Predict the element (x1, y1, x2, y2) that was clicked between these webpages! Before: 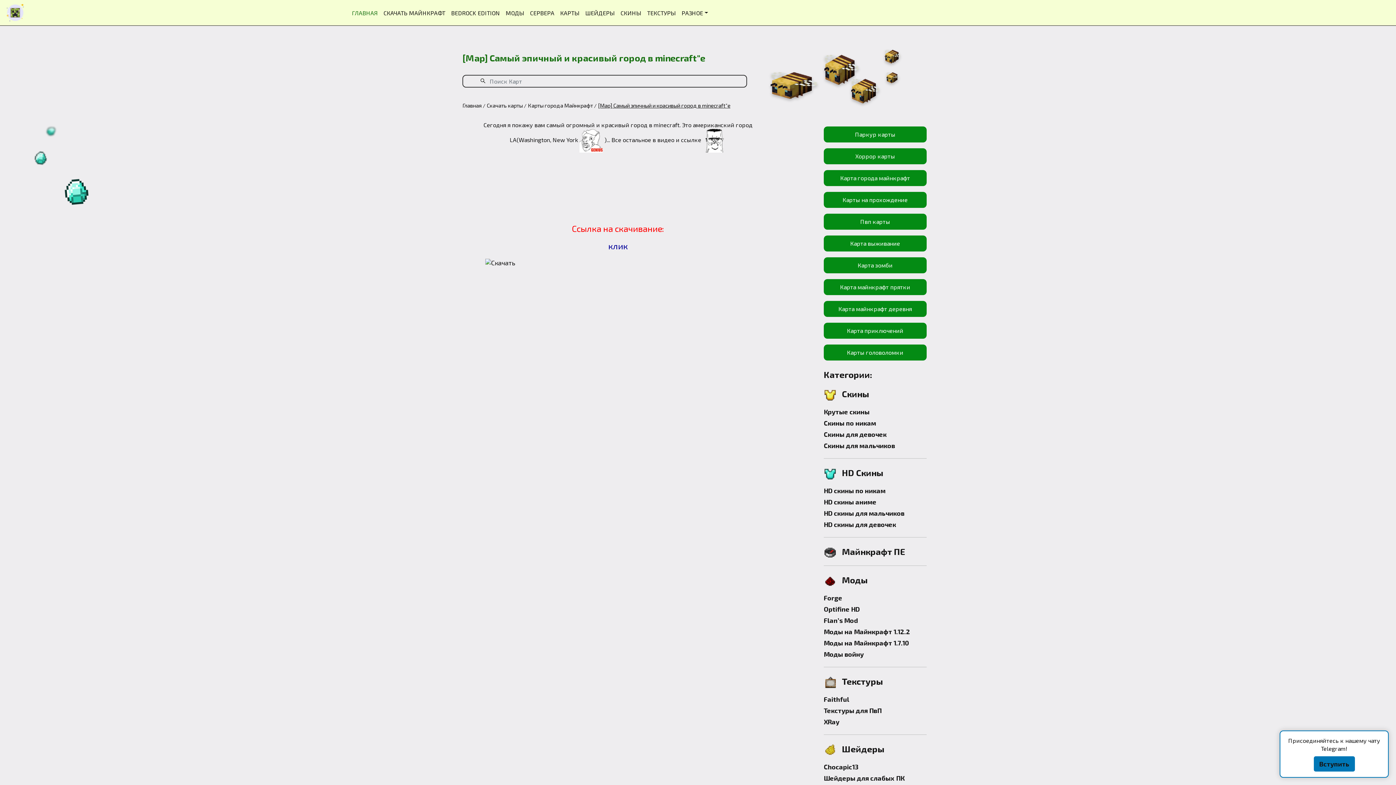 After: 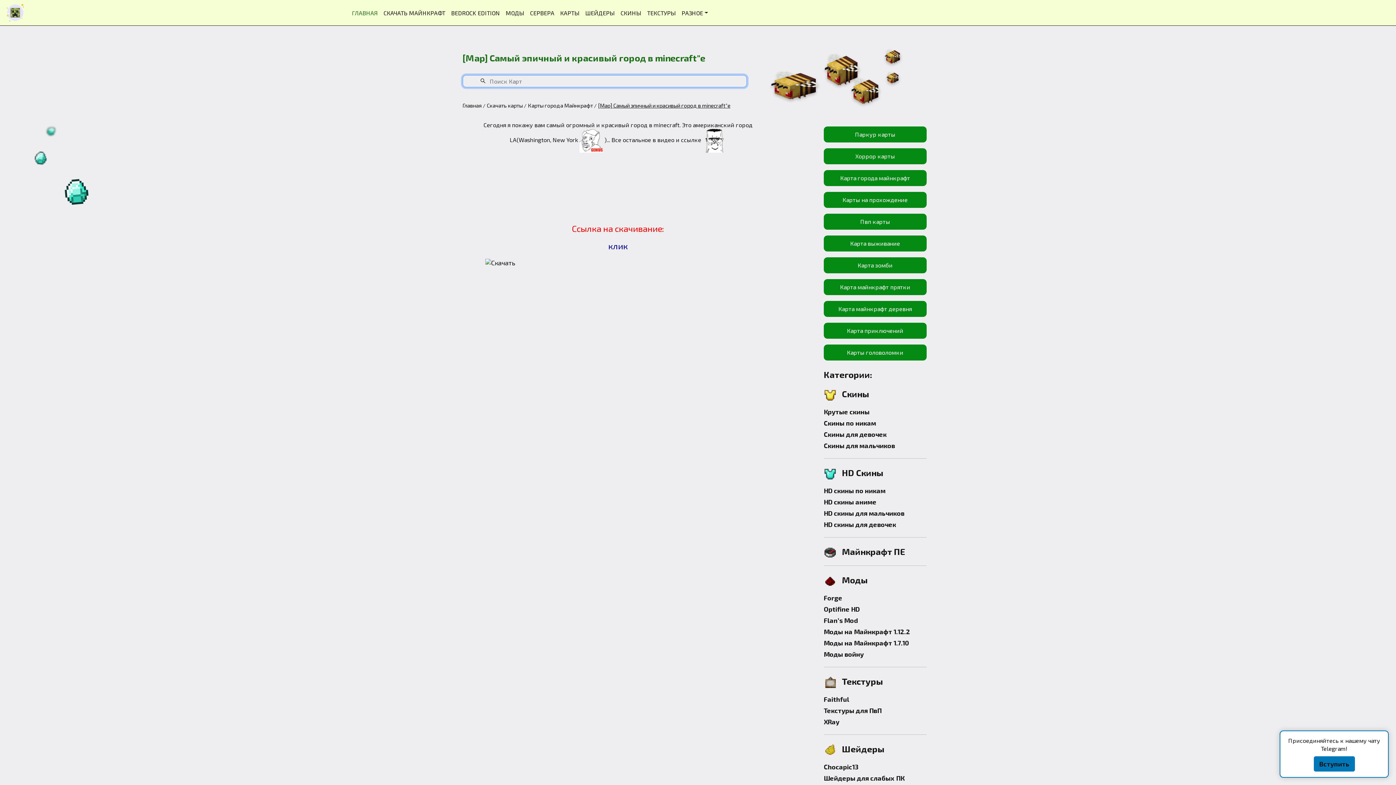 Action: bbox: (480, 78, 485, 83)